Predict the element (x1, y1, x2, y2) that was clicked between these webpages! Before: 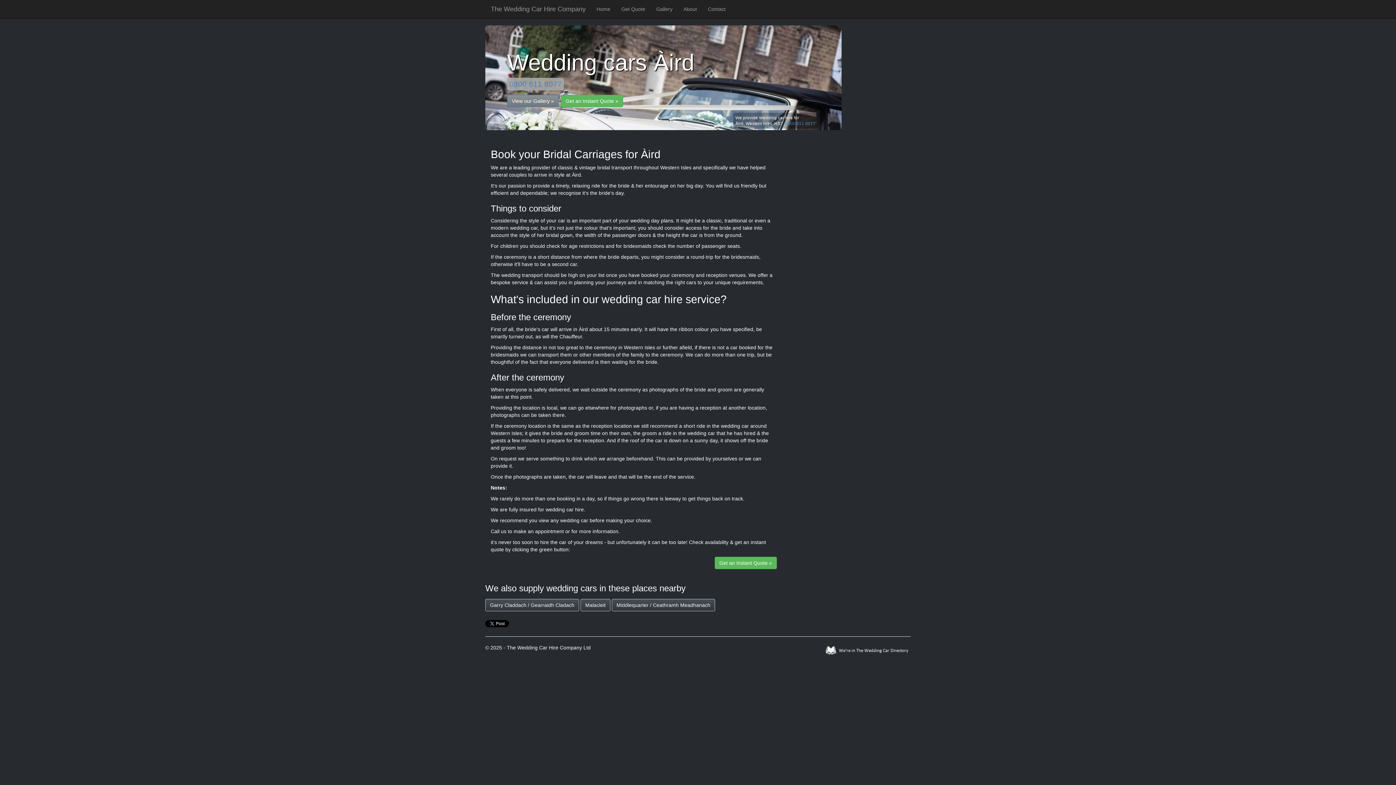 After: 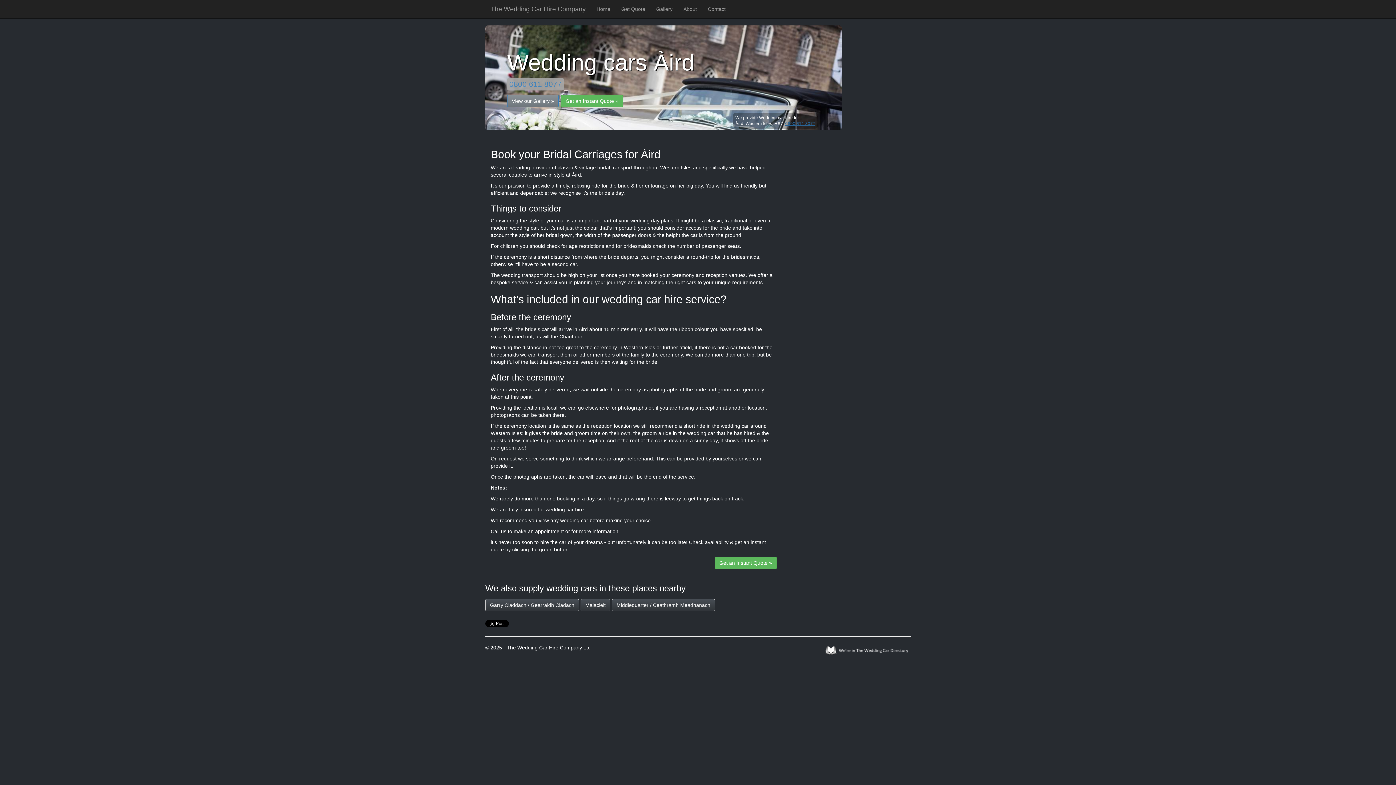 Action: bbox: (785, 121, 815, 125) label: 0800 611 8077